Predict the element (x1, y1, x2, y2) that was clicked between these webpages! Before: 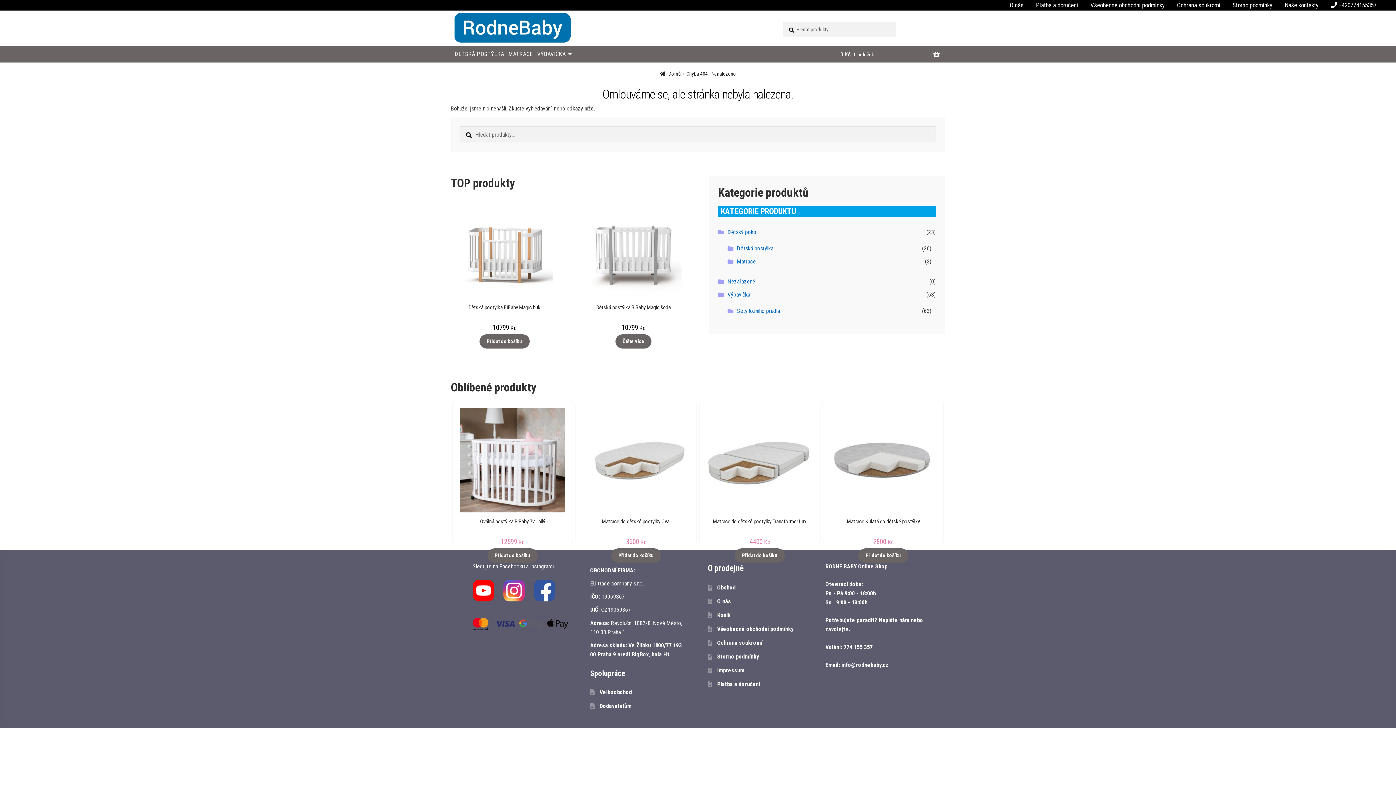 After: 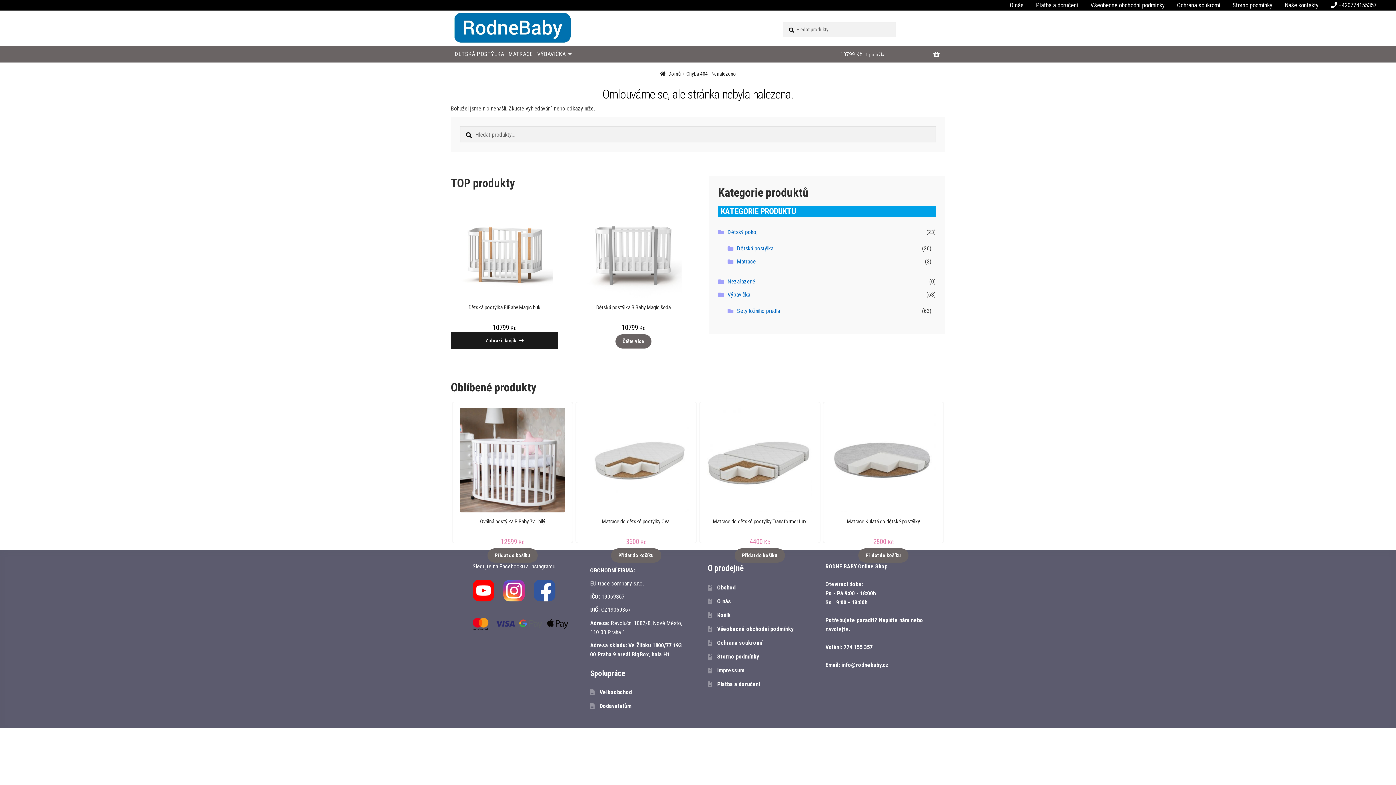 Action: label: Přidat do košíku: “Dětská postýlka BiBaby Magic buk” bbox: (479, 334, 529, 348)